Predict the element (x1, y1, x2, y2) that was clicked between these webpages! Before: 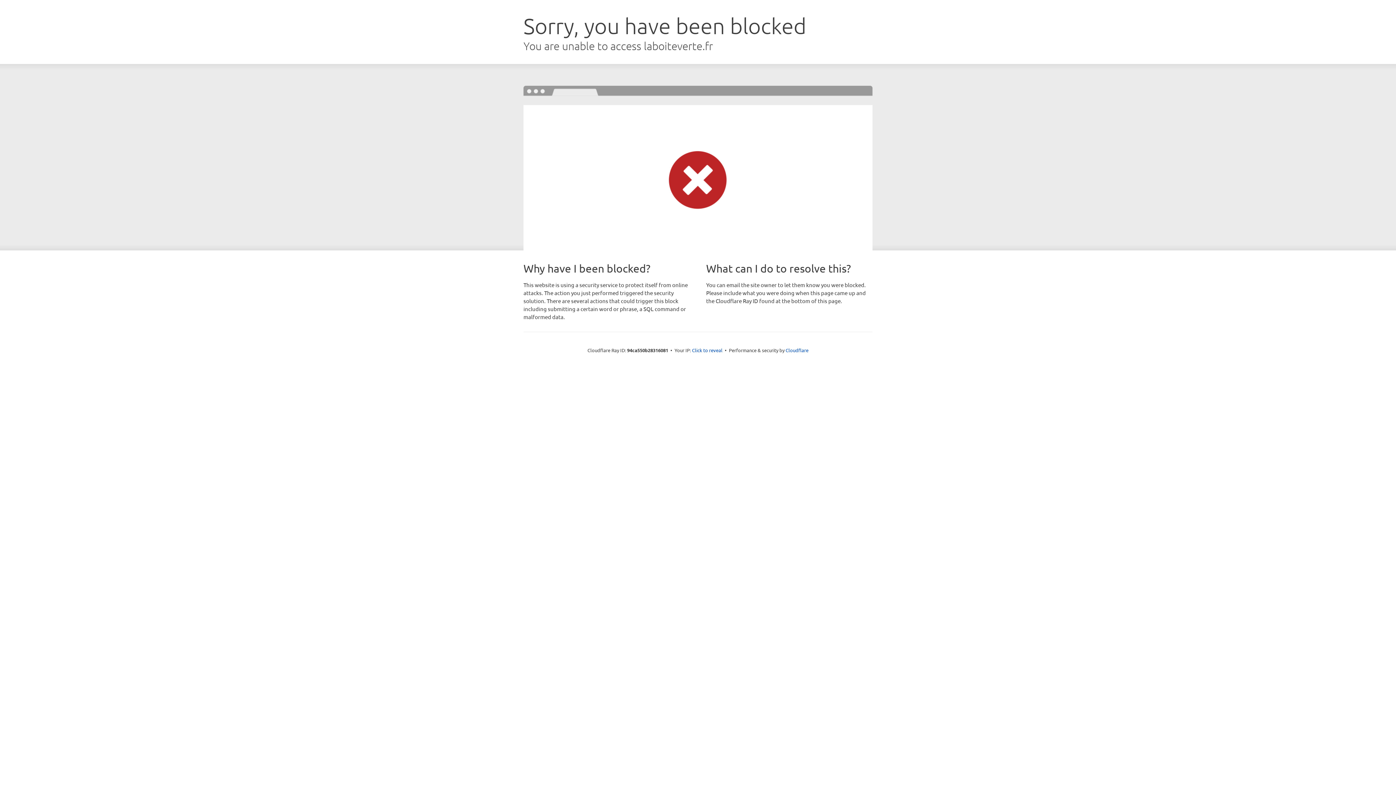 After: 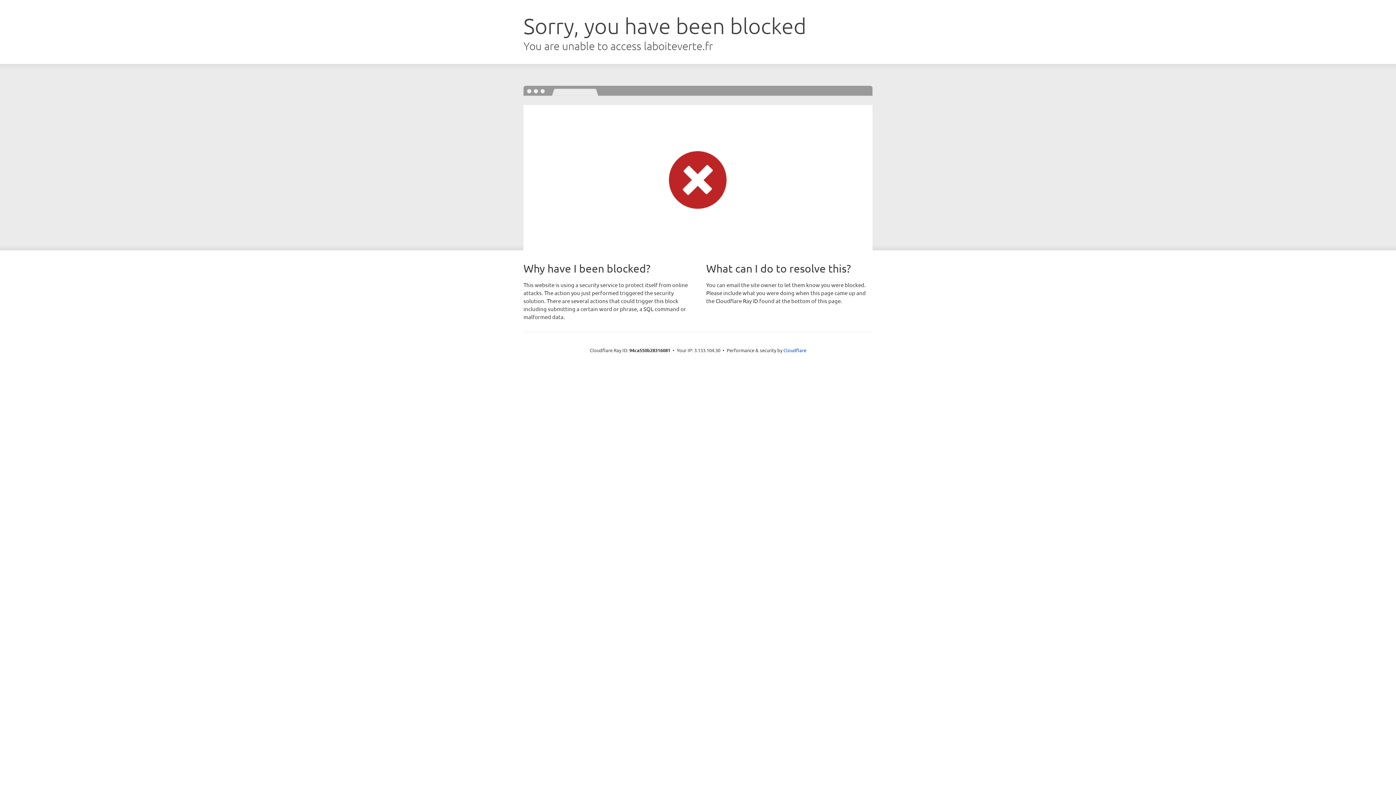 Action: bbox: (692, 346, 722, 353) label: Click to reveal